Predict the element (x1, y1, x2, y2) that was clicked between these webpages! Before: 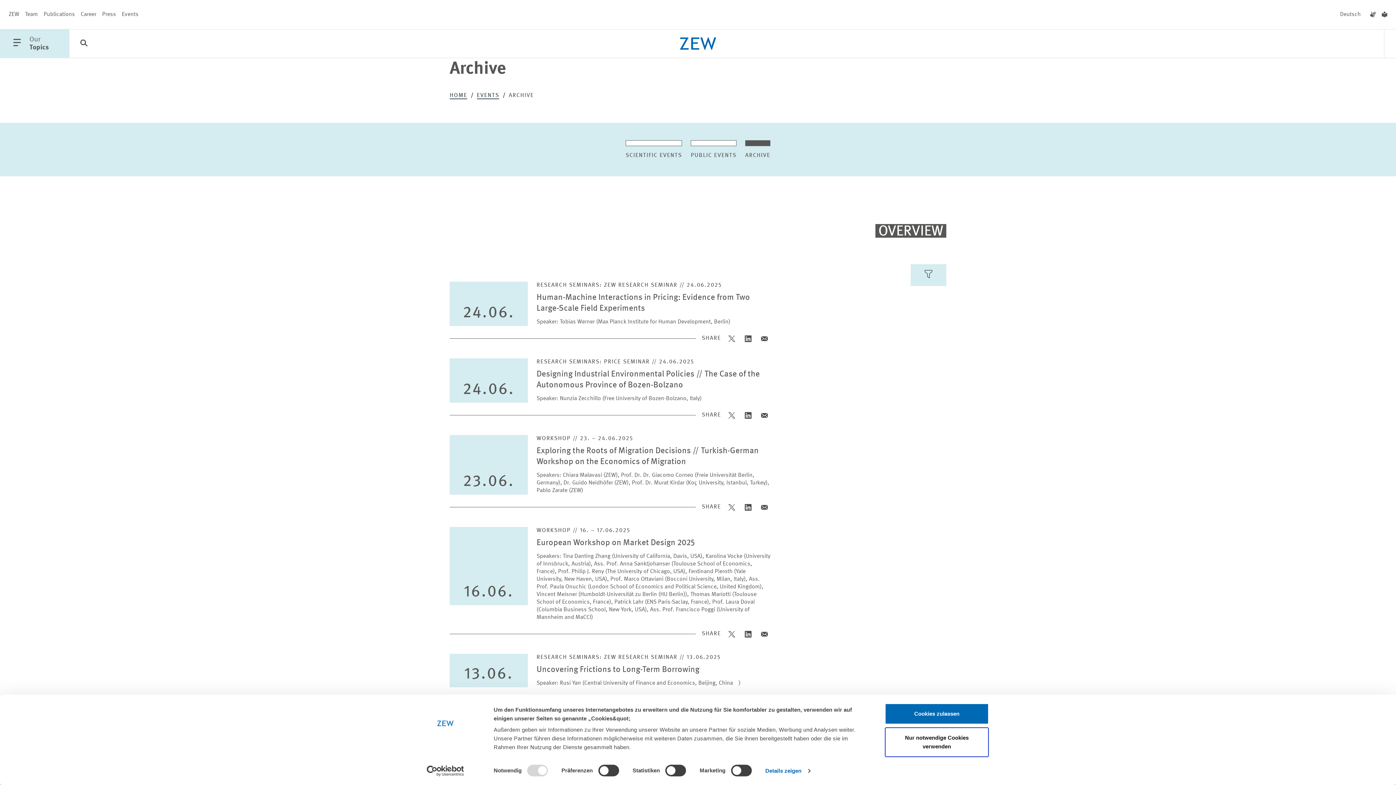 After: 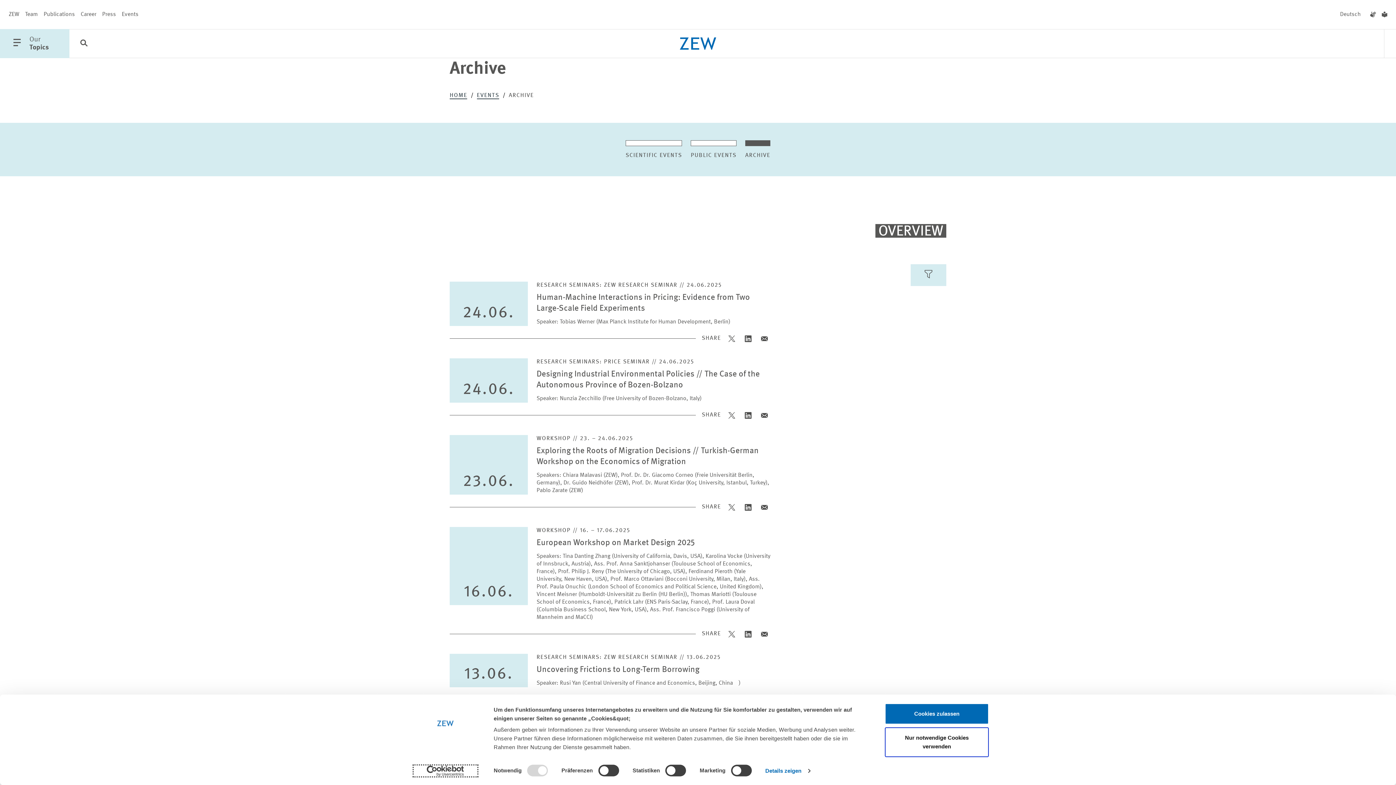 Action: bbox: (413, 765, 477, 776) label: Cookiebot - opens in a new window